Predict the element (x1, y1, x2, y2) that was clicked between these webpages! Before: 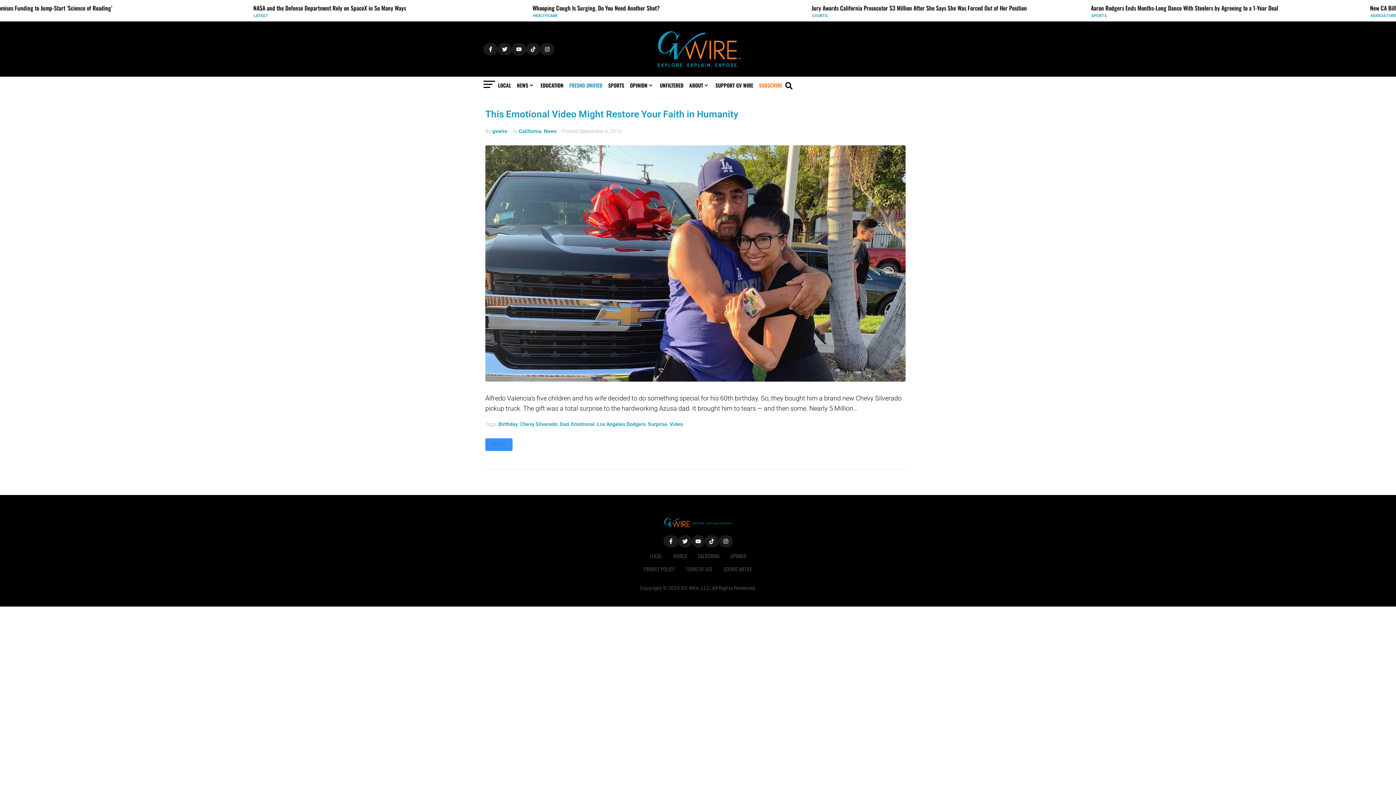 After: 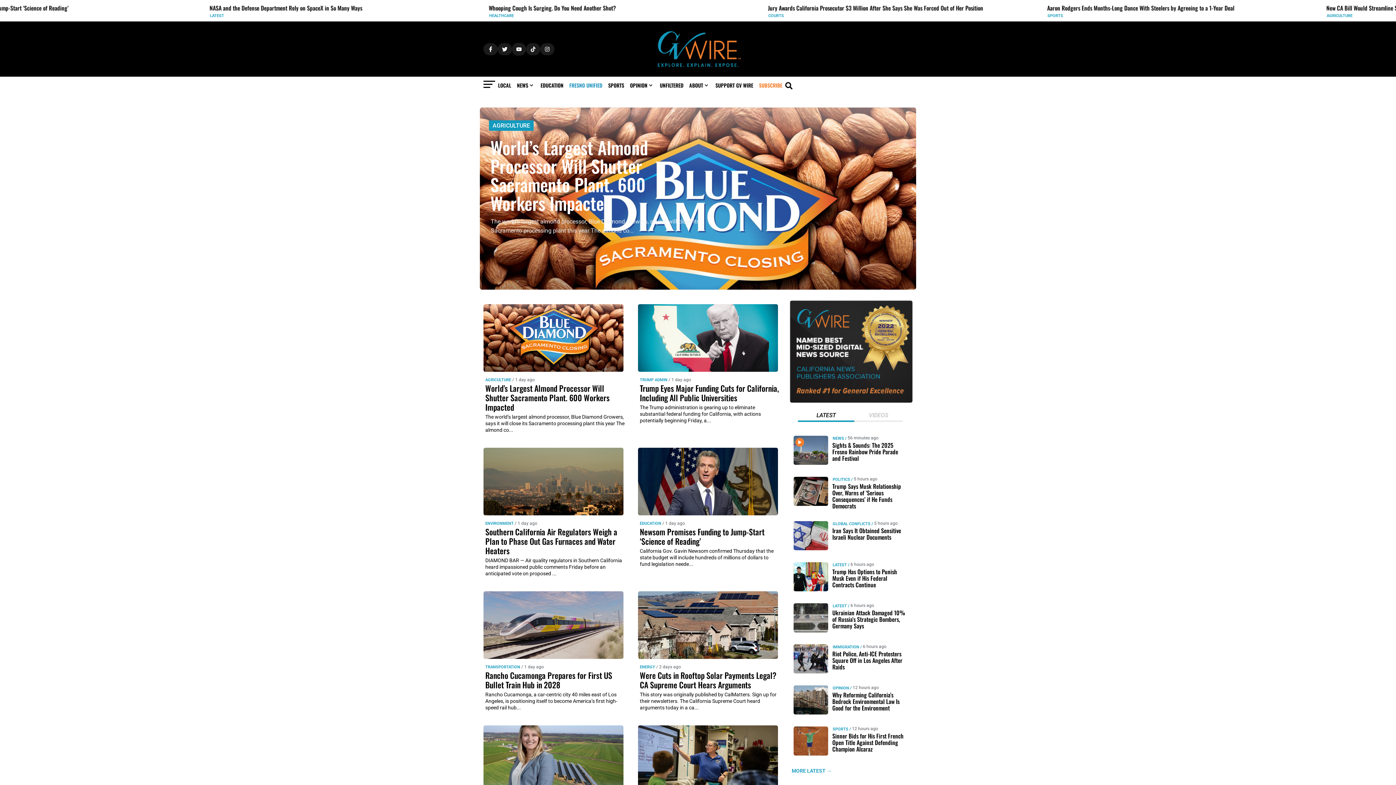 Action: bbox: (692, 548, 725, 564) label: CALIFORNIA